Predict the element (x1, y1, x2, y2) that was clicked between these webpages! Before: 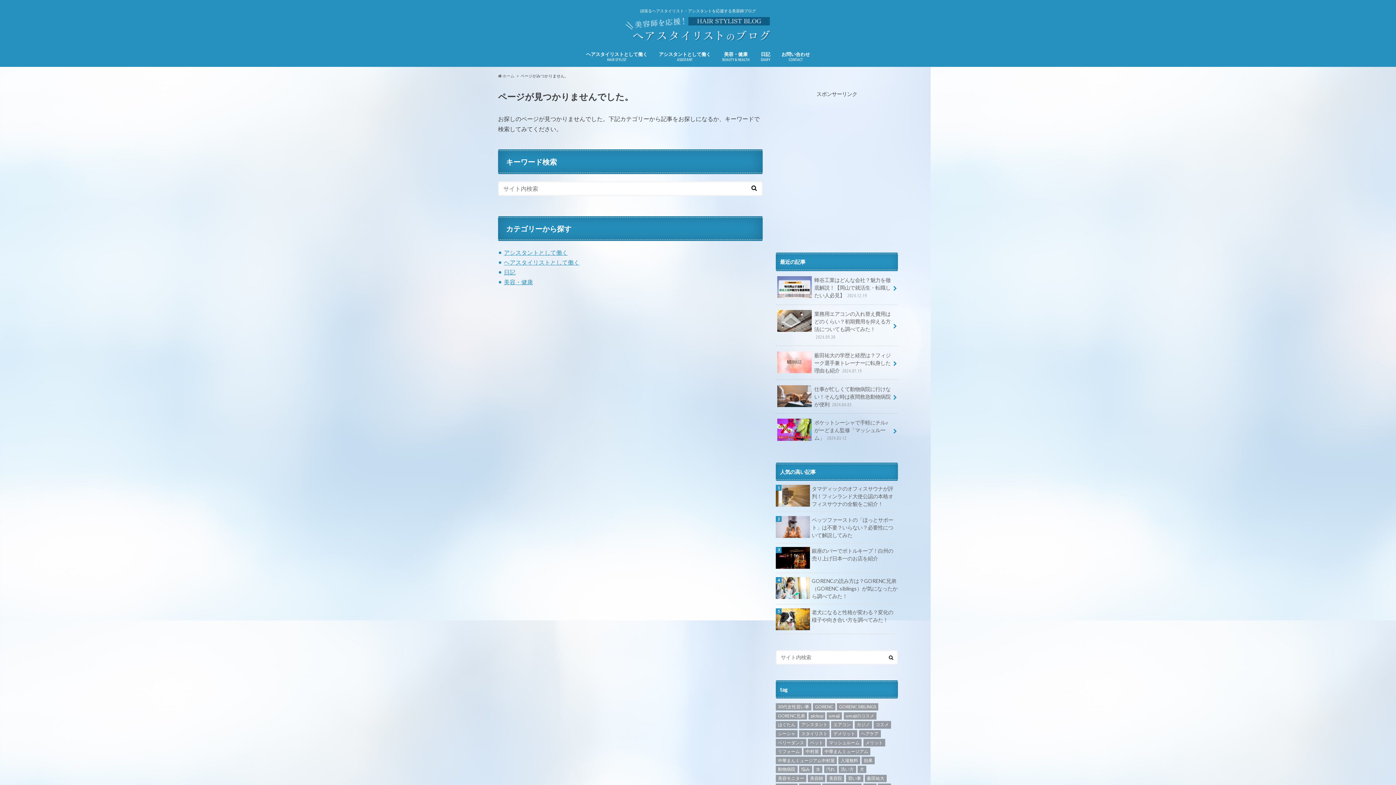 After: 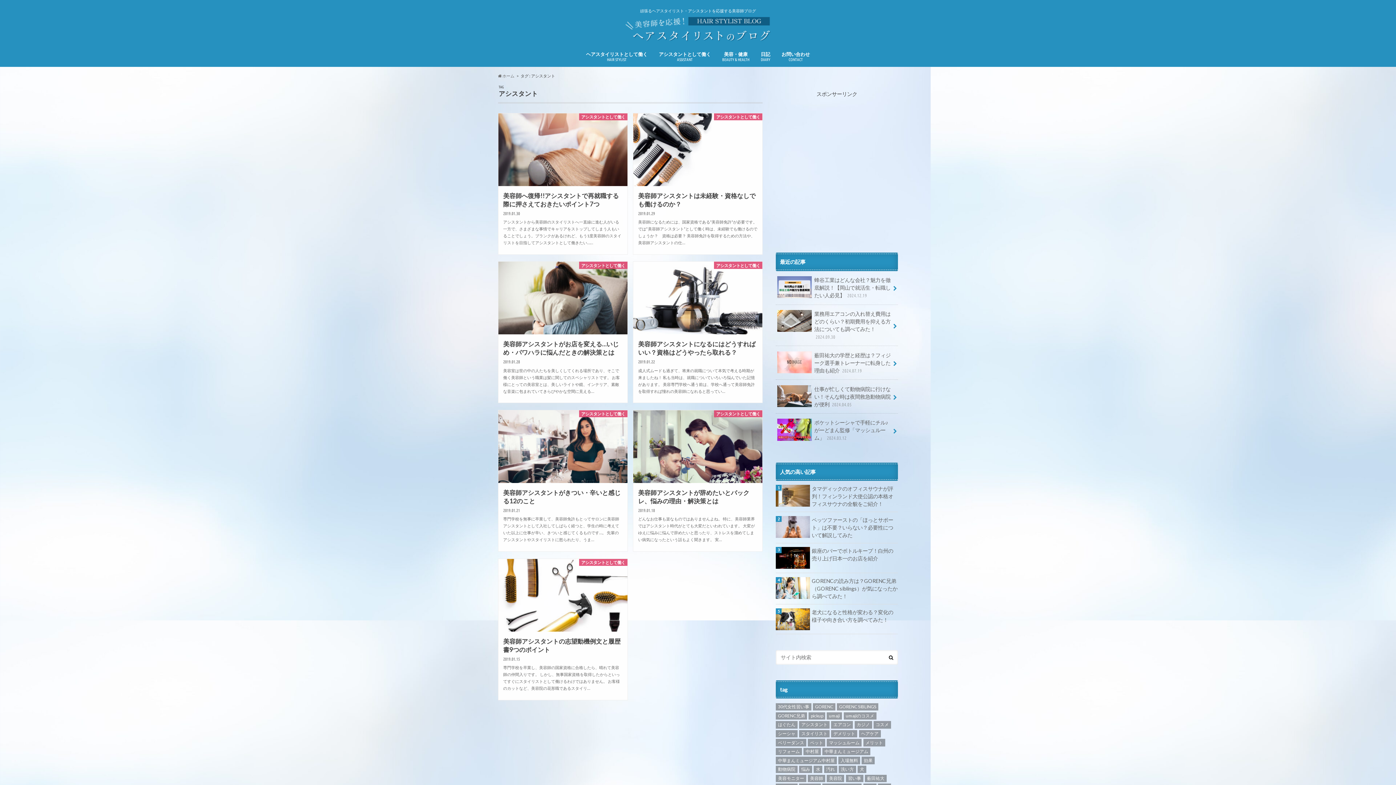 Action: label: アシスタント (7個の項目) bbox: (799, 721, 829, 728)